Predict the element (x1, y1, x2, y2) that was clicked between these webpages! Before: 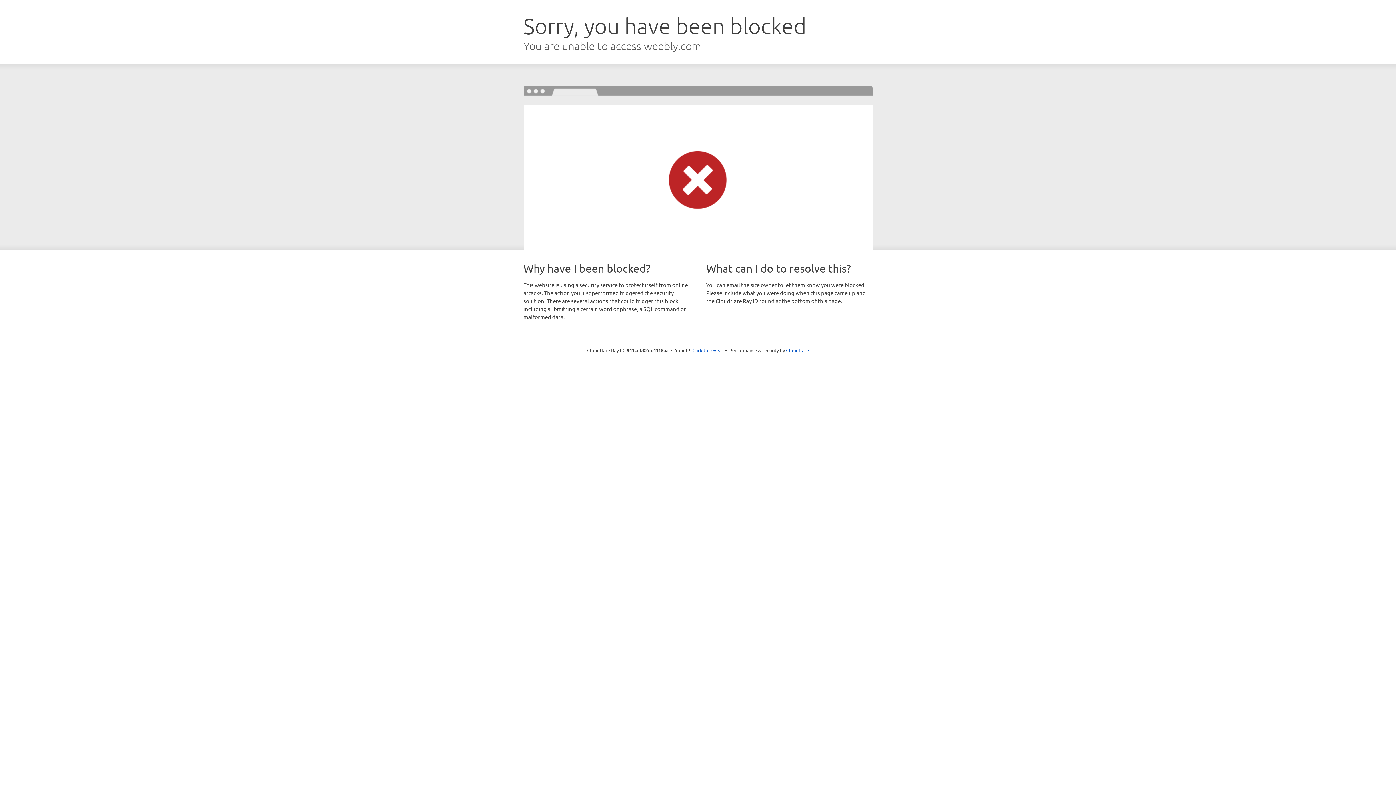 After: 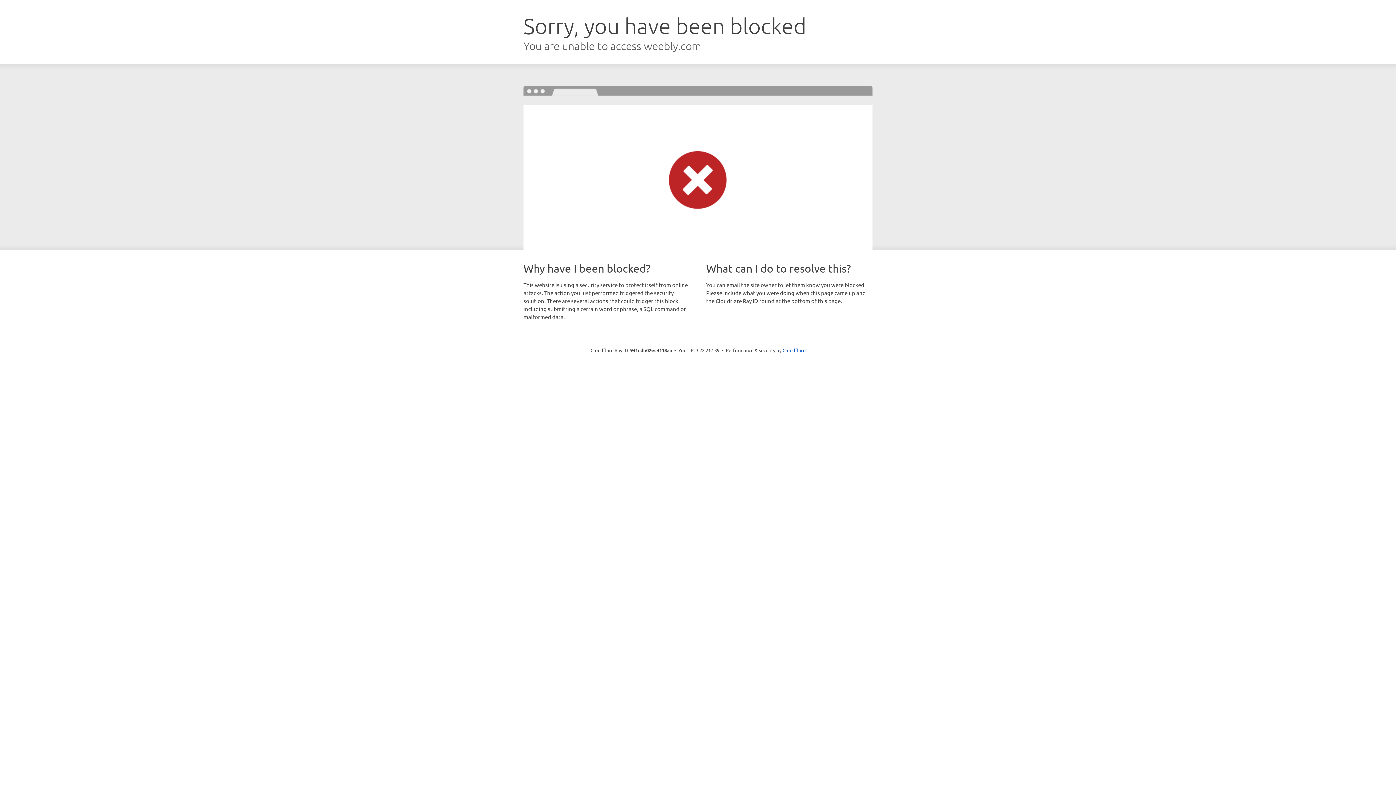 Action: label: Click to reveal bbox: (692, 346, 723, 353)